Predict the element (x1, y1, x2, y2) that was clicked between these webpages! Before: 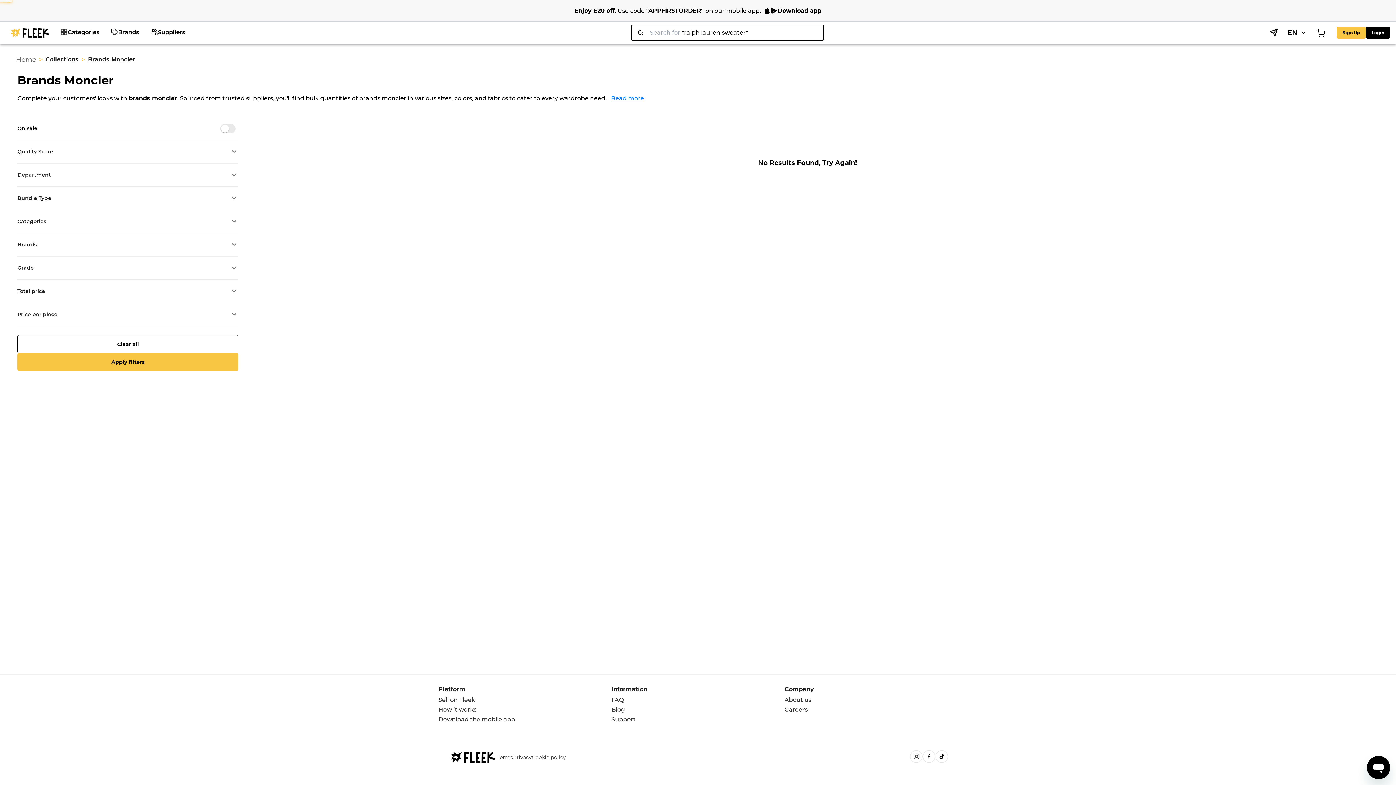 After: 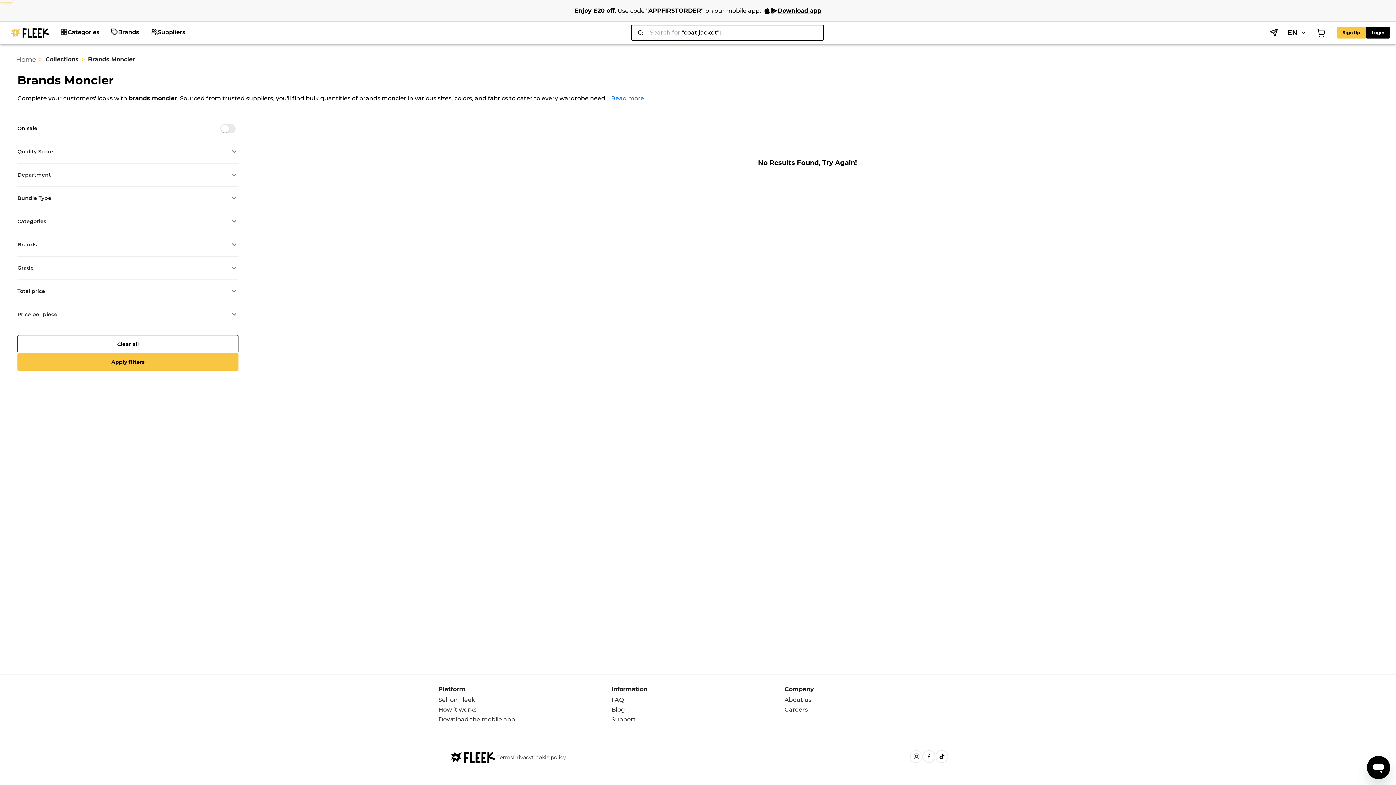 Action: label: FAQ bbox: (611, 696, 784, 703)